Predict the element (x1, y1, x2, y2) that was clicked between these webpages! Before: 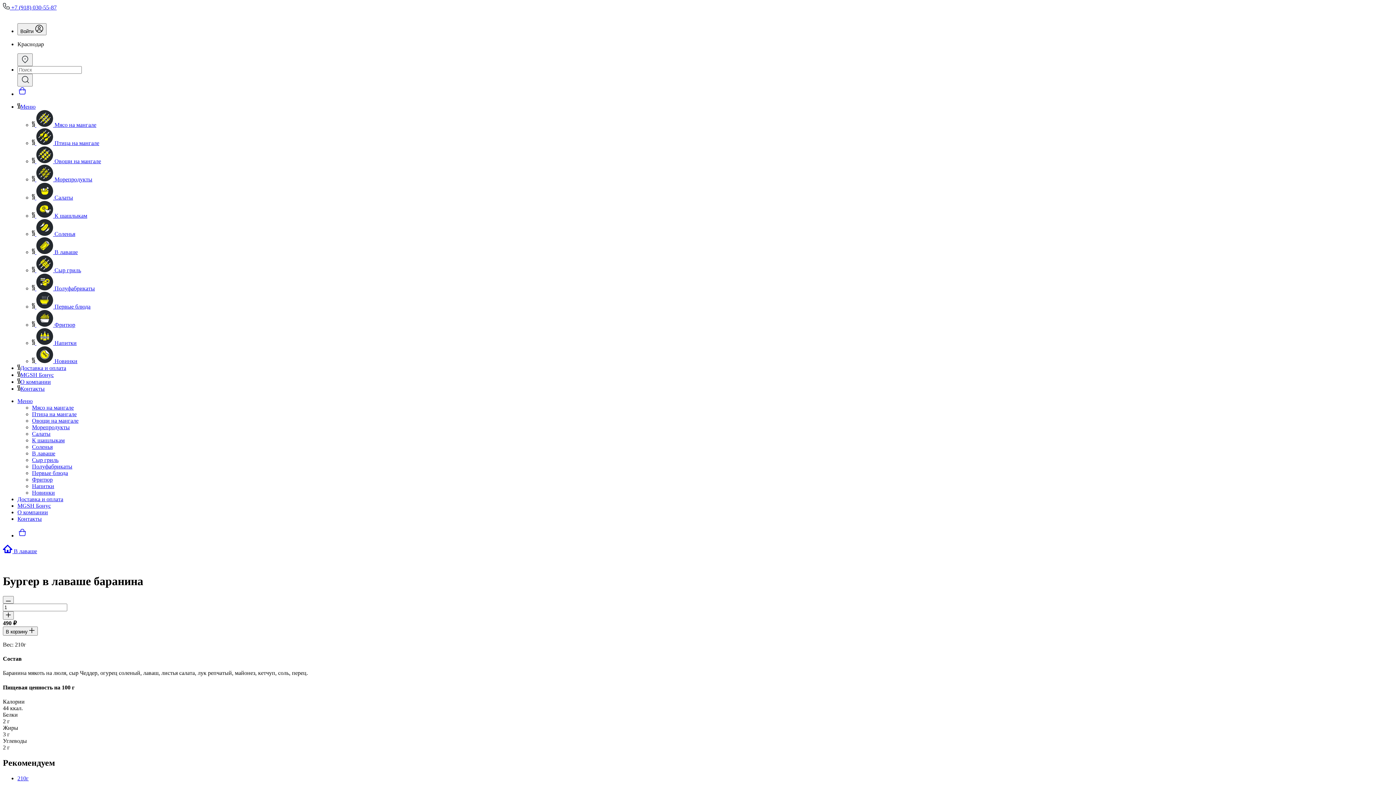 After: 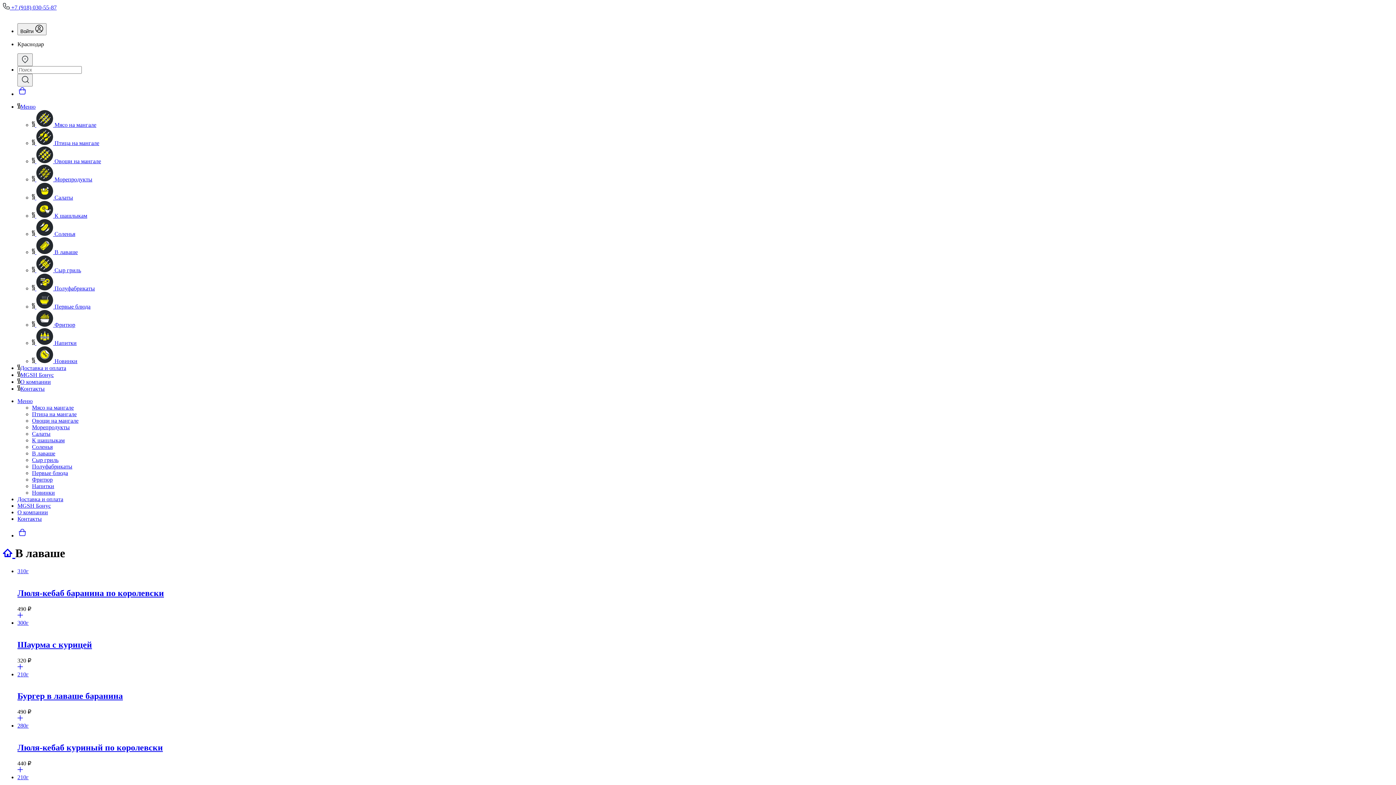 Action: label:   В лаваше bbox: (34, 249, 77, 255)